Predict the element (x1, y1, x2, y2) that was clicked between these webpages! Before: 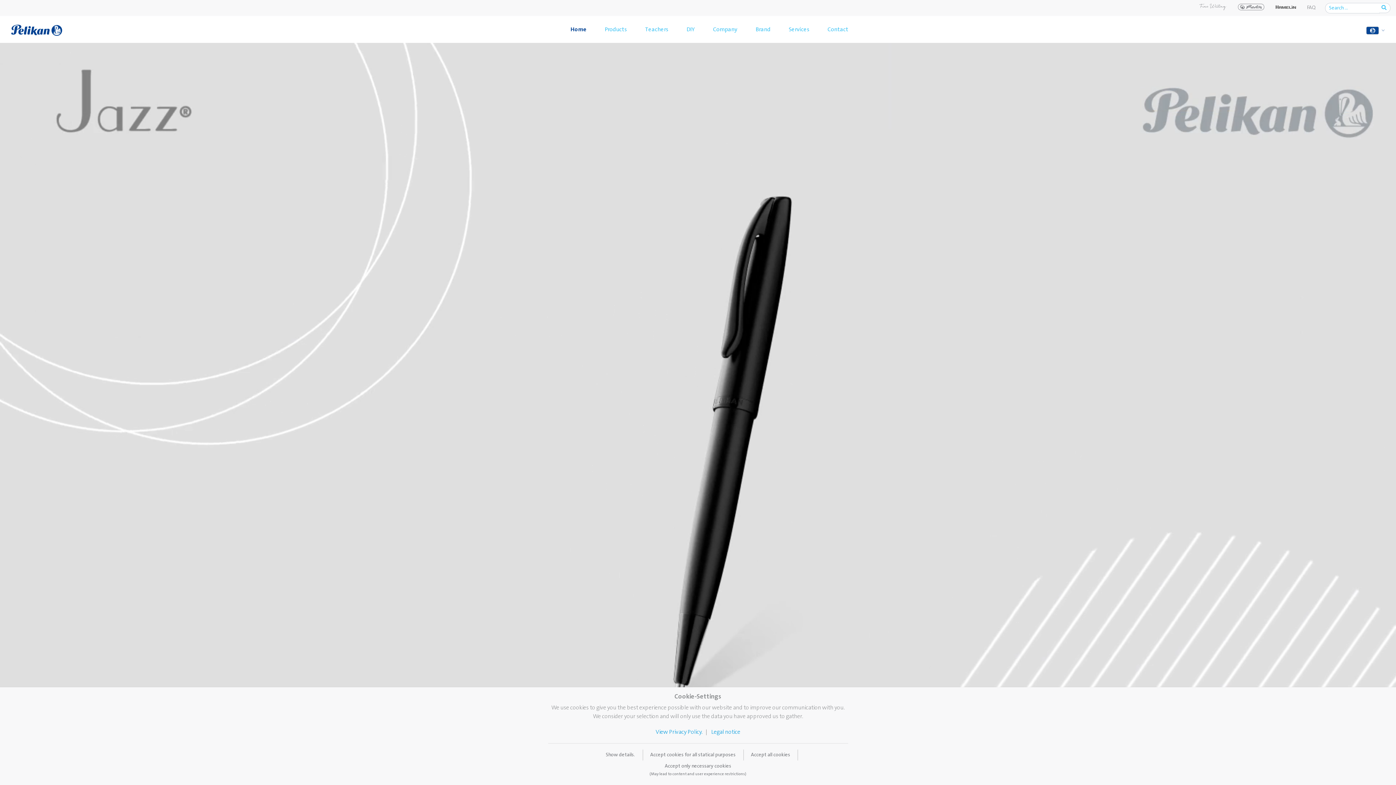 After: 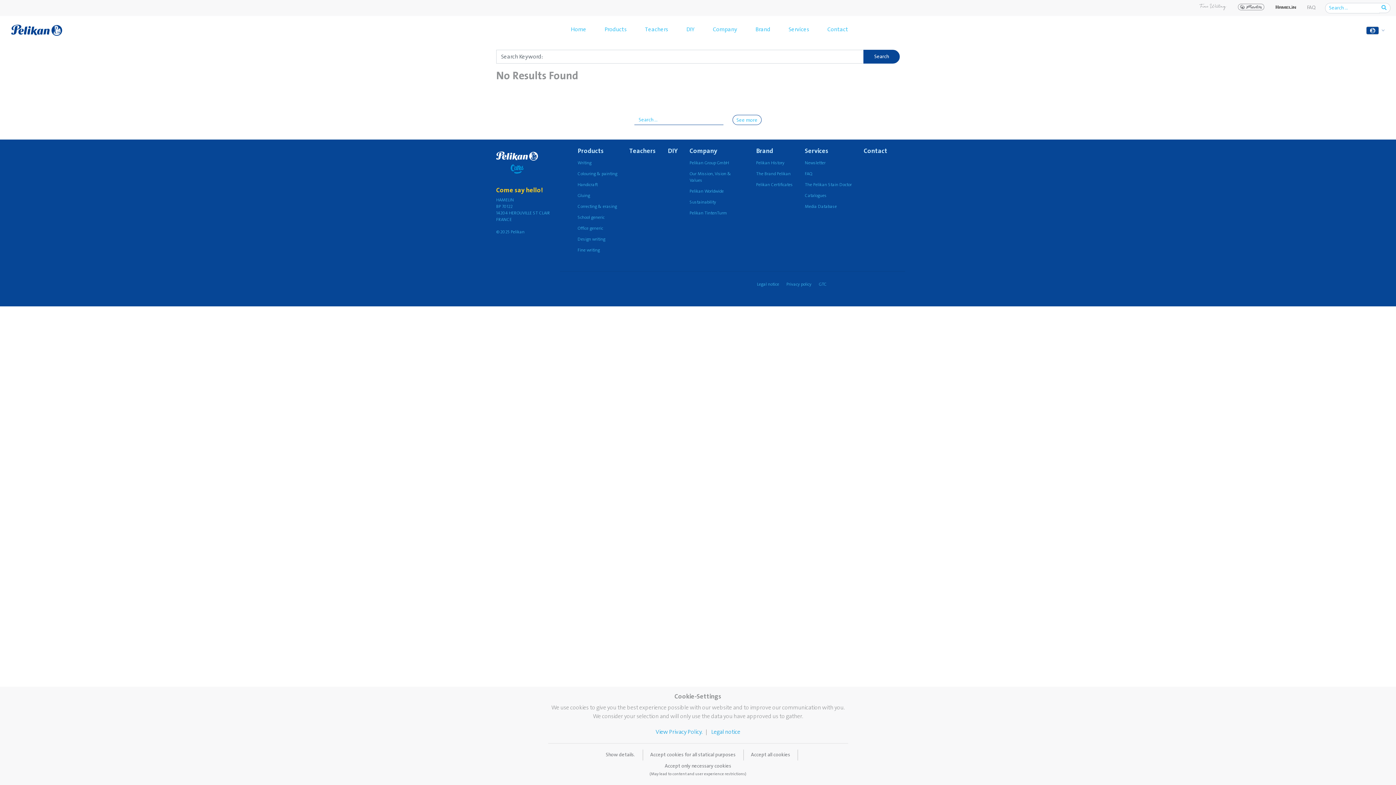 Action: label:   bbox: (1379, 2, 1390, 12)